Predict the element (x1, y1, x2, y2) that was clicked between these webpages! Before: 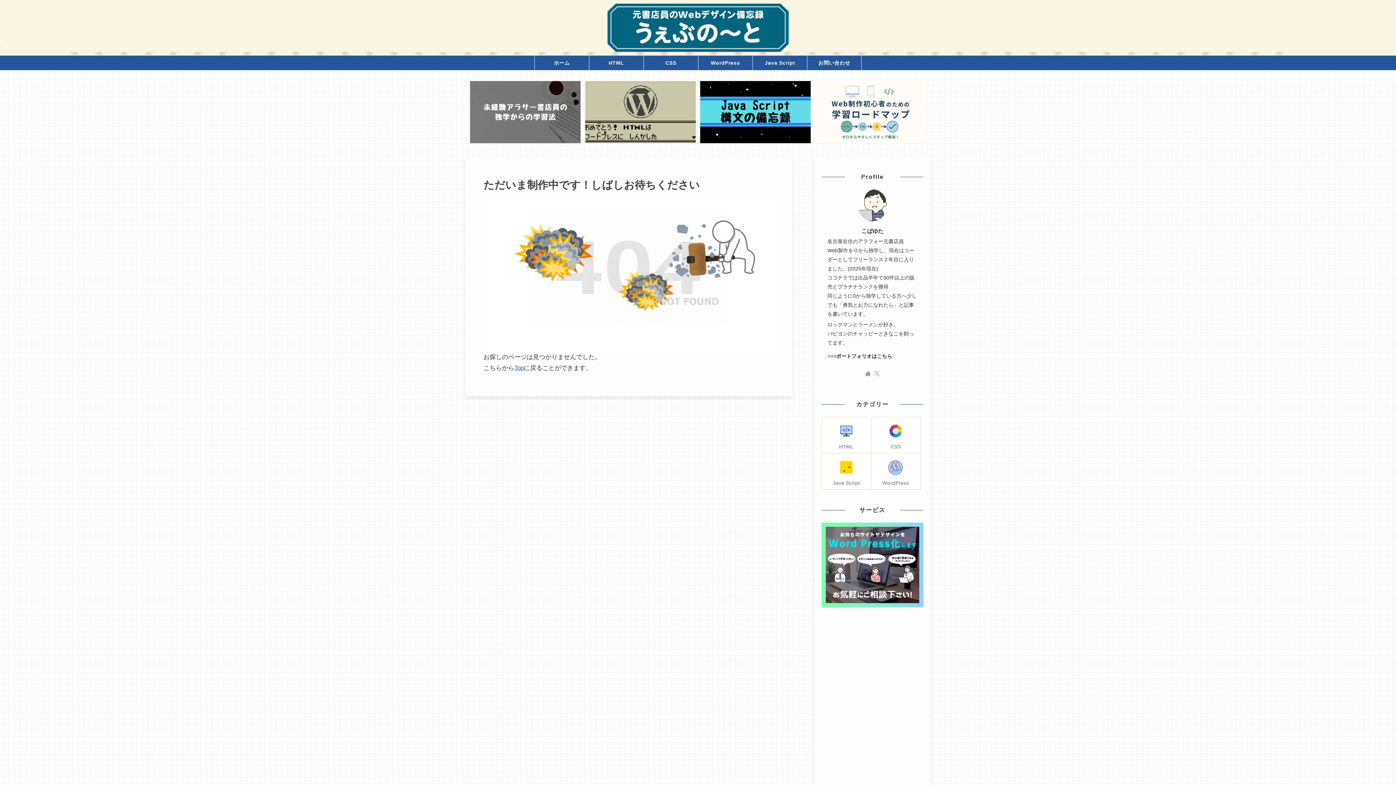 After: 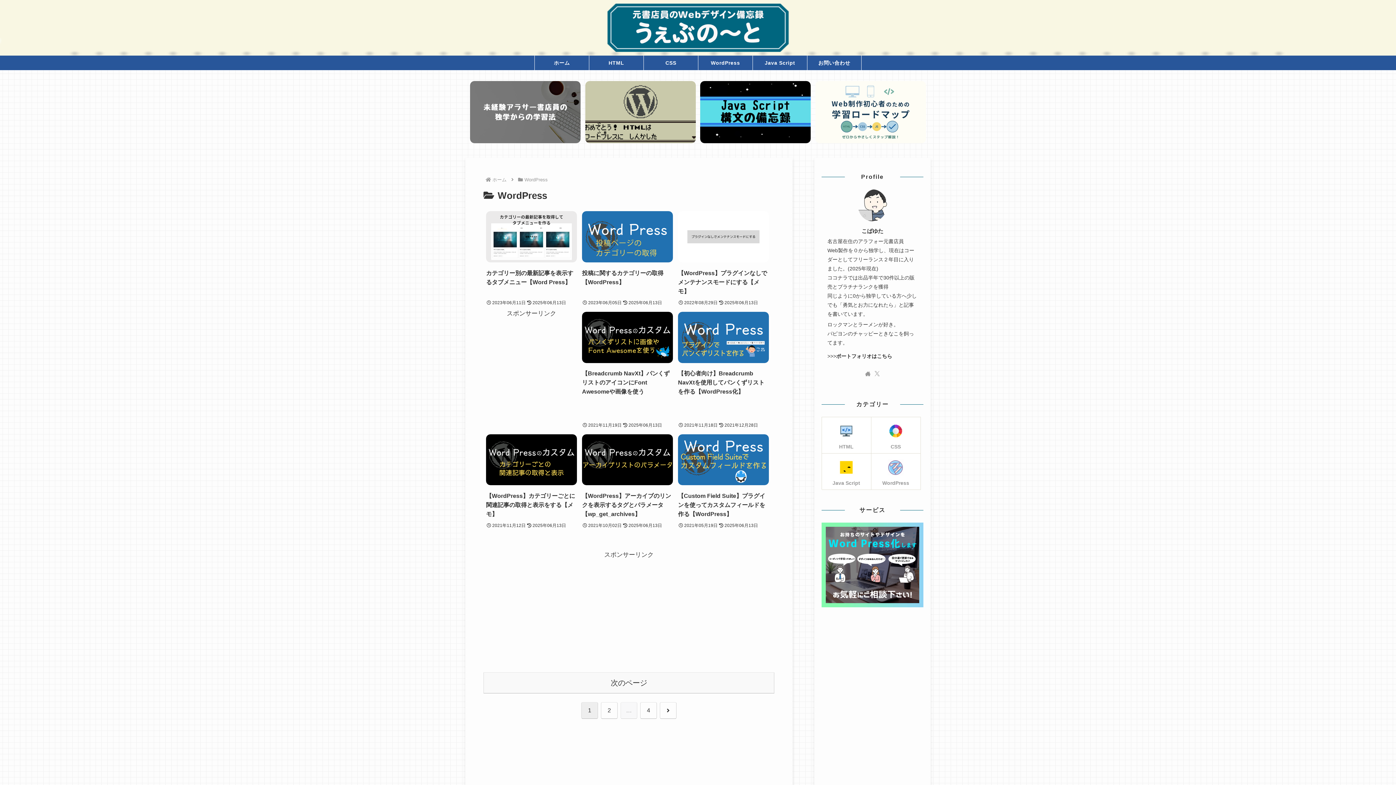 Action: label: WordPress bbox: (871, 453, 920, 489)